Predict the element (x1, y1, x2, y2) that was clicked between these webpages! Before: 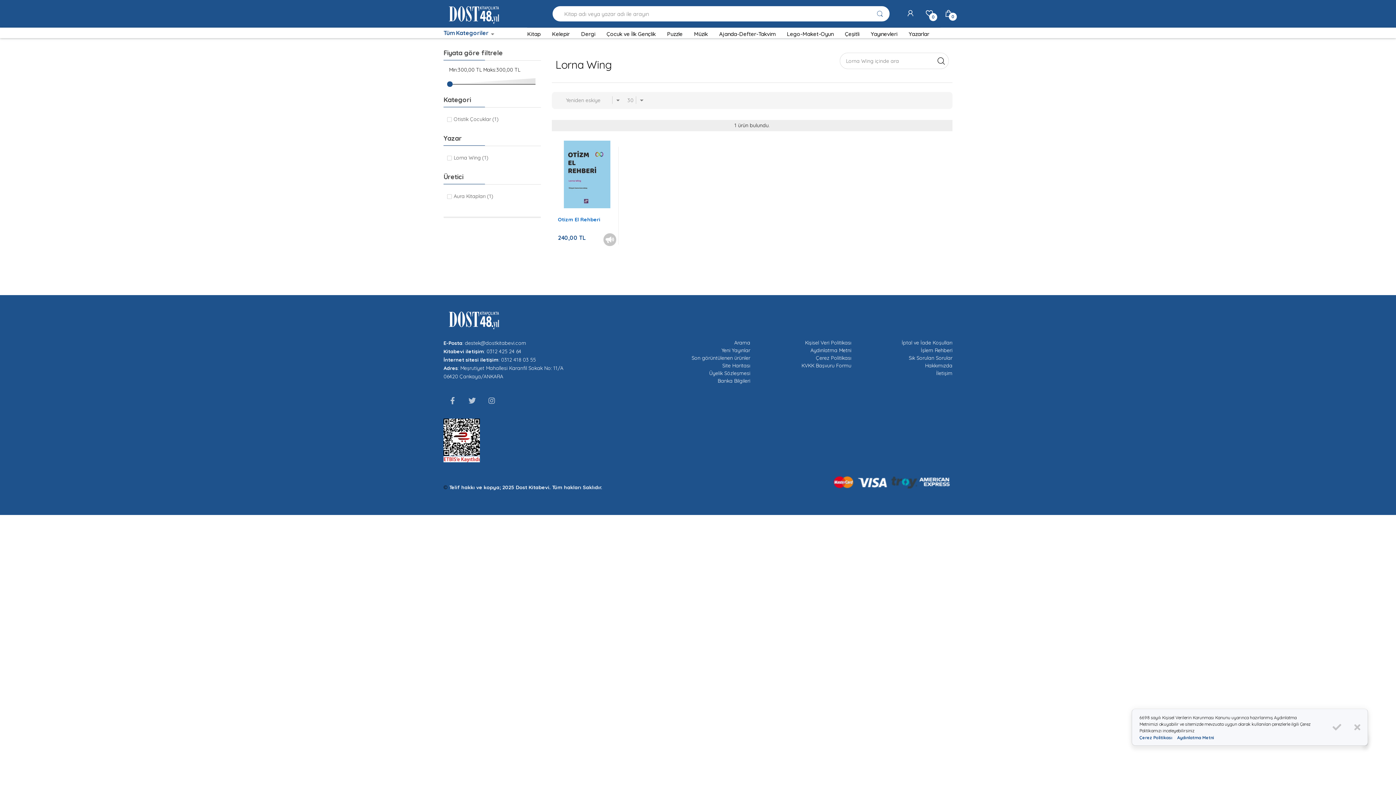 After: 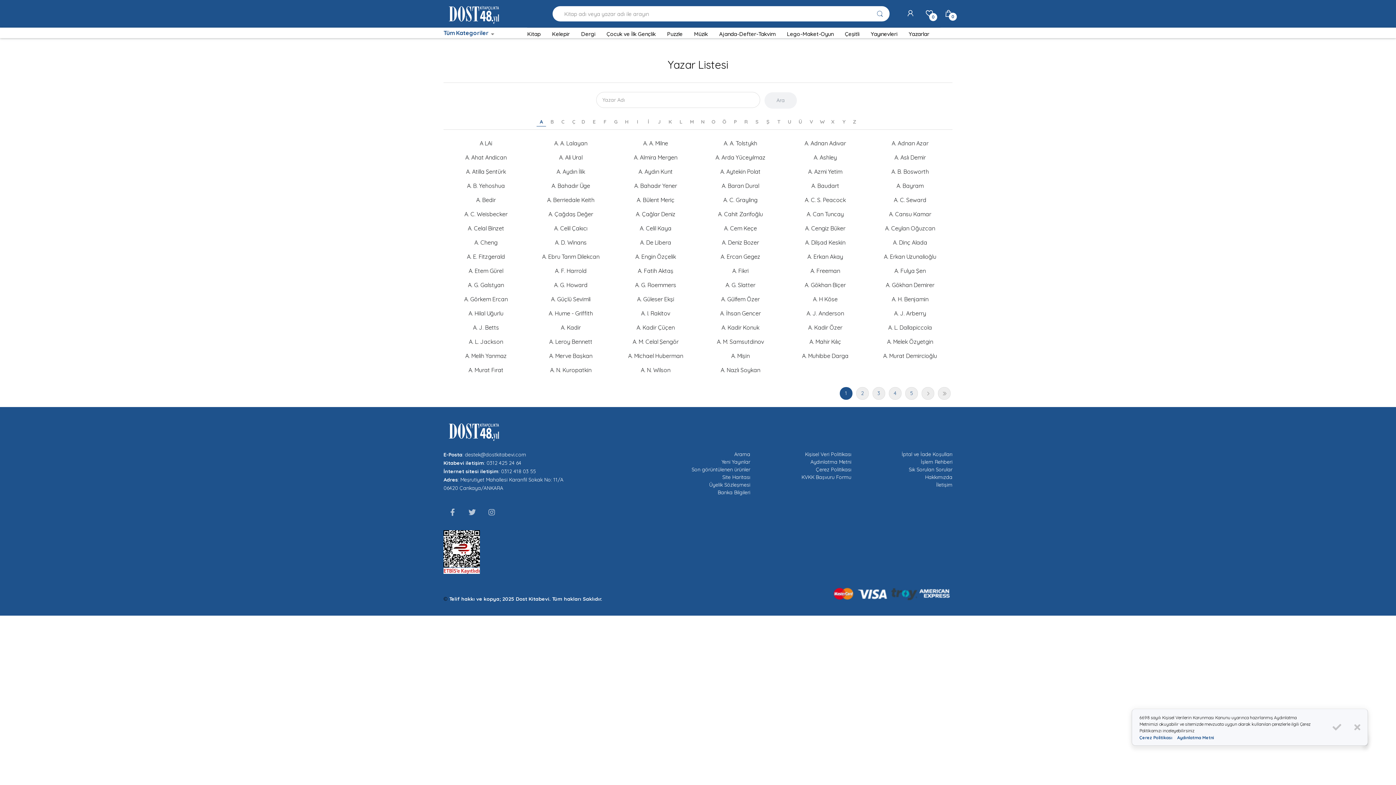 Action: label: Yazarlar bbox: (908, 28, 940, 39)